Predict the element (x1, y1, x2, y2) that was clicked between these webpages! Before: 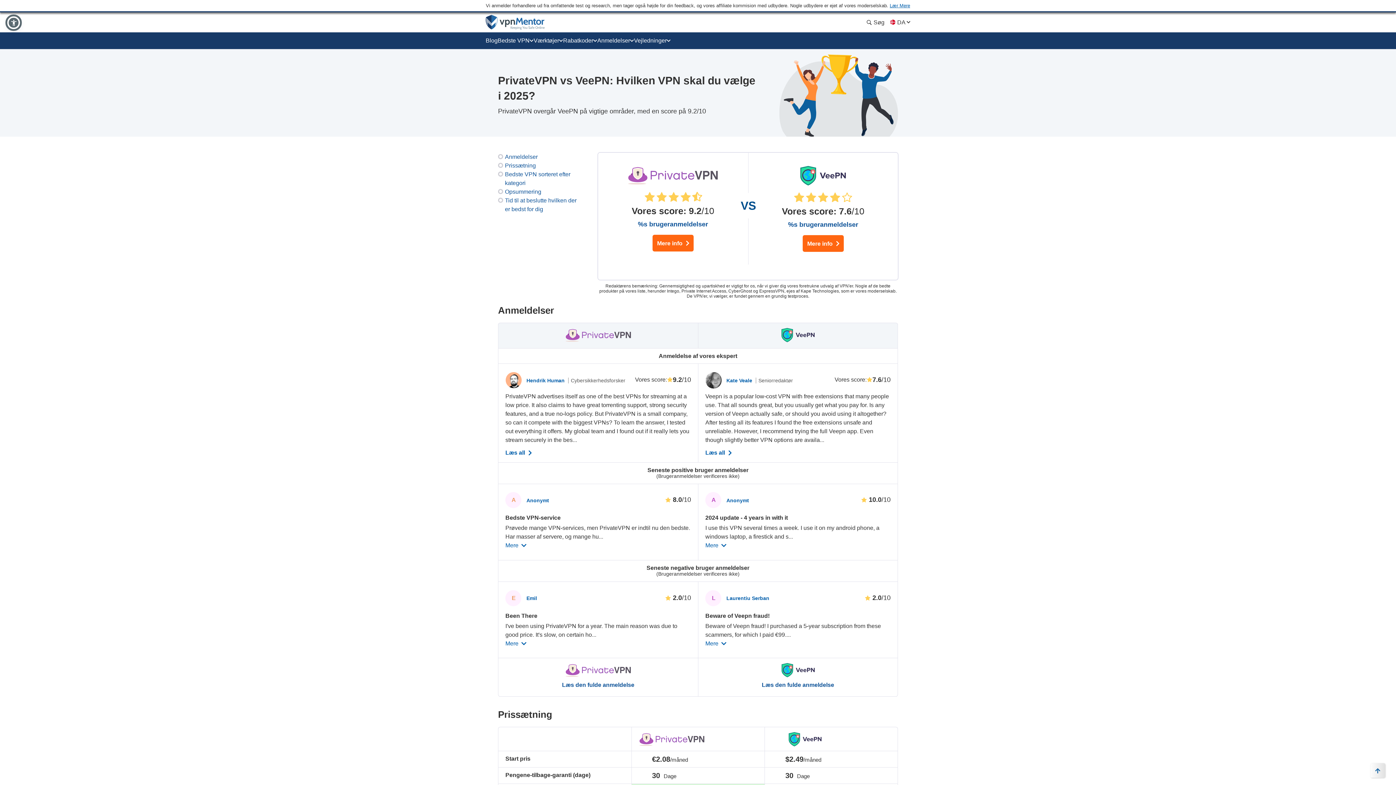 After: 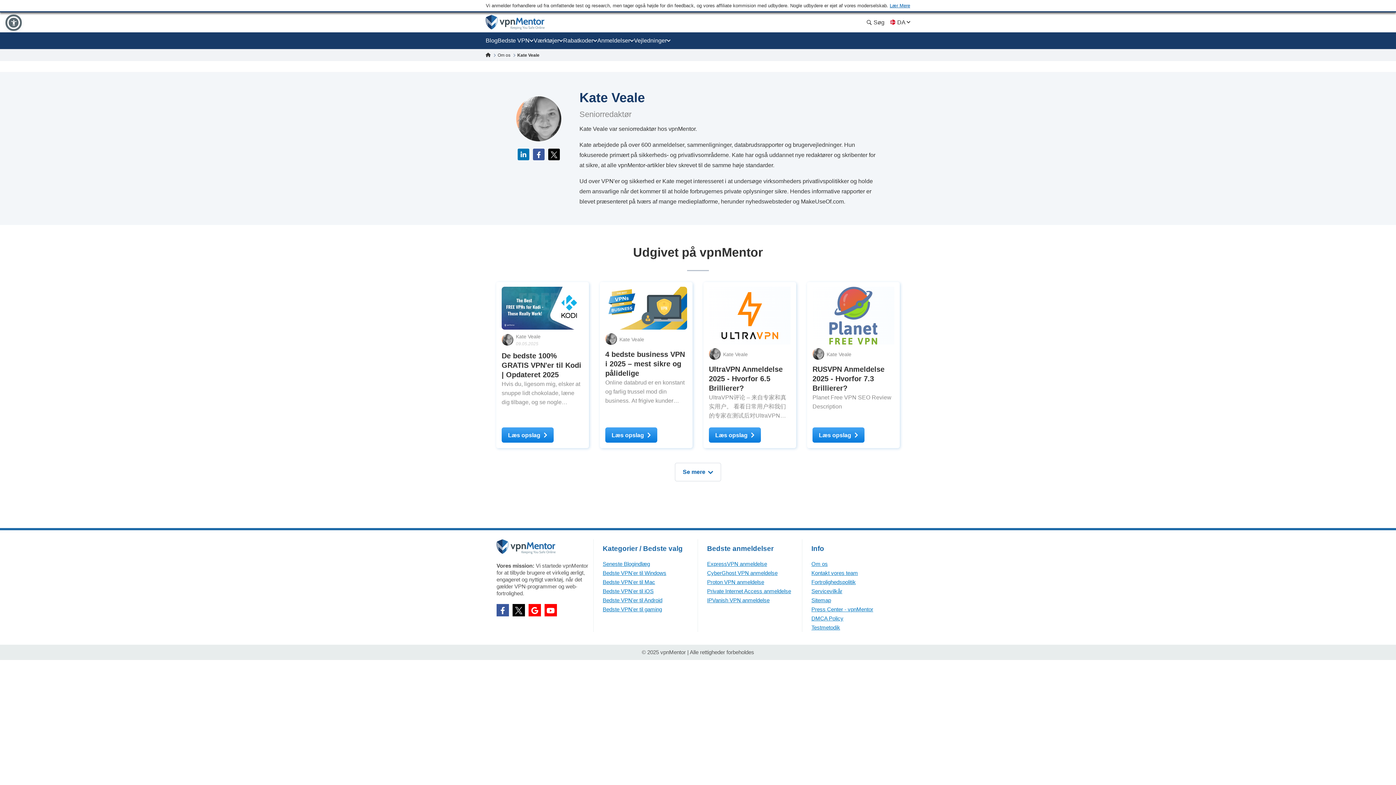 Action: bbox: (726, 377, 753, 383) label: Kate Veale 